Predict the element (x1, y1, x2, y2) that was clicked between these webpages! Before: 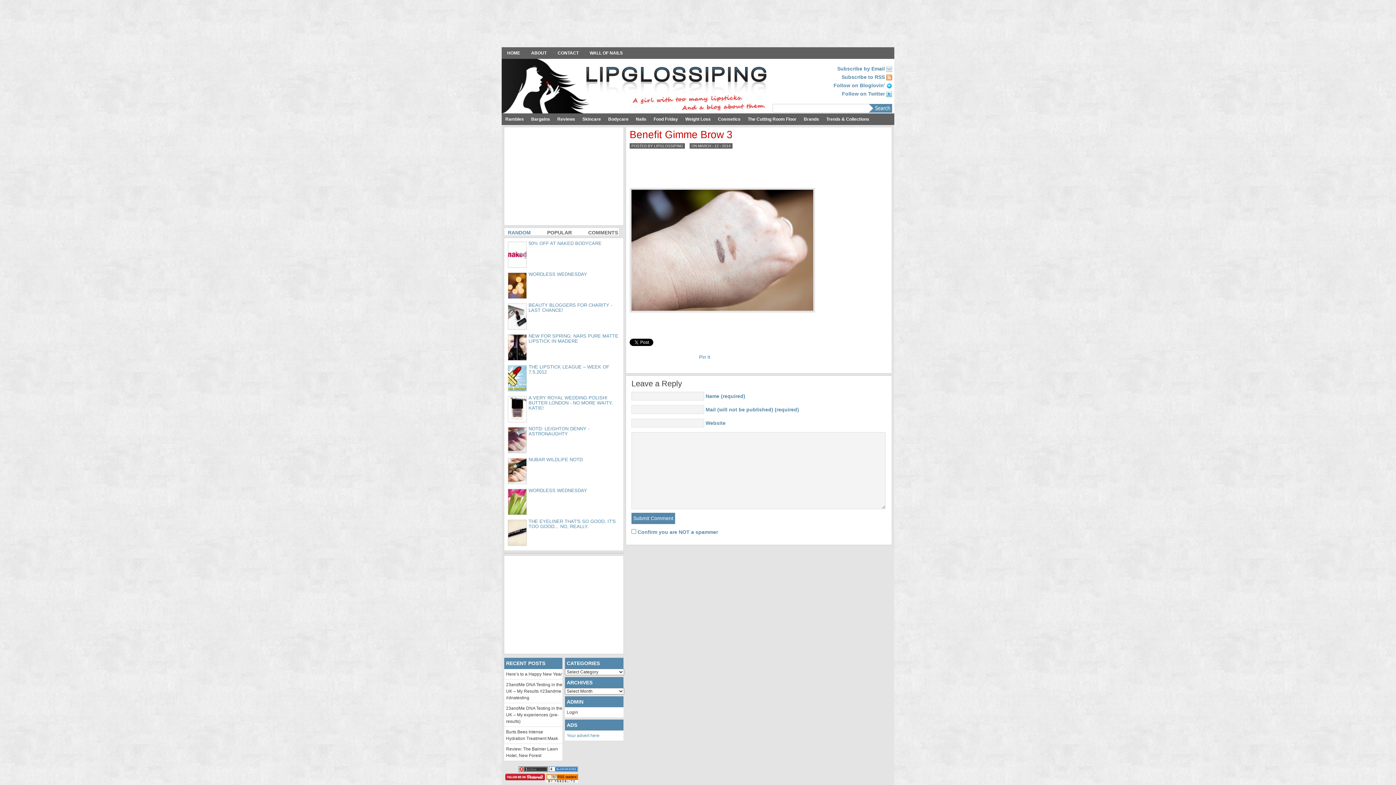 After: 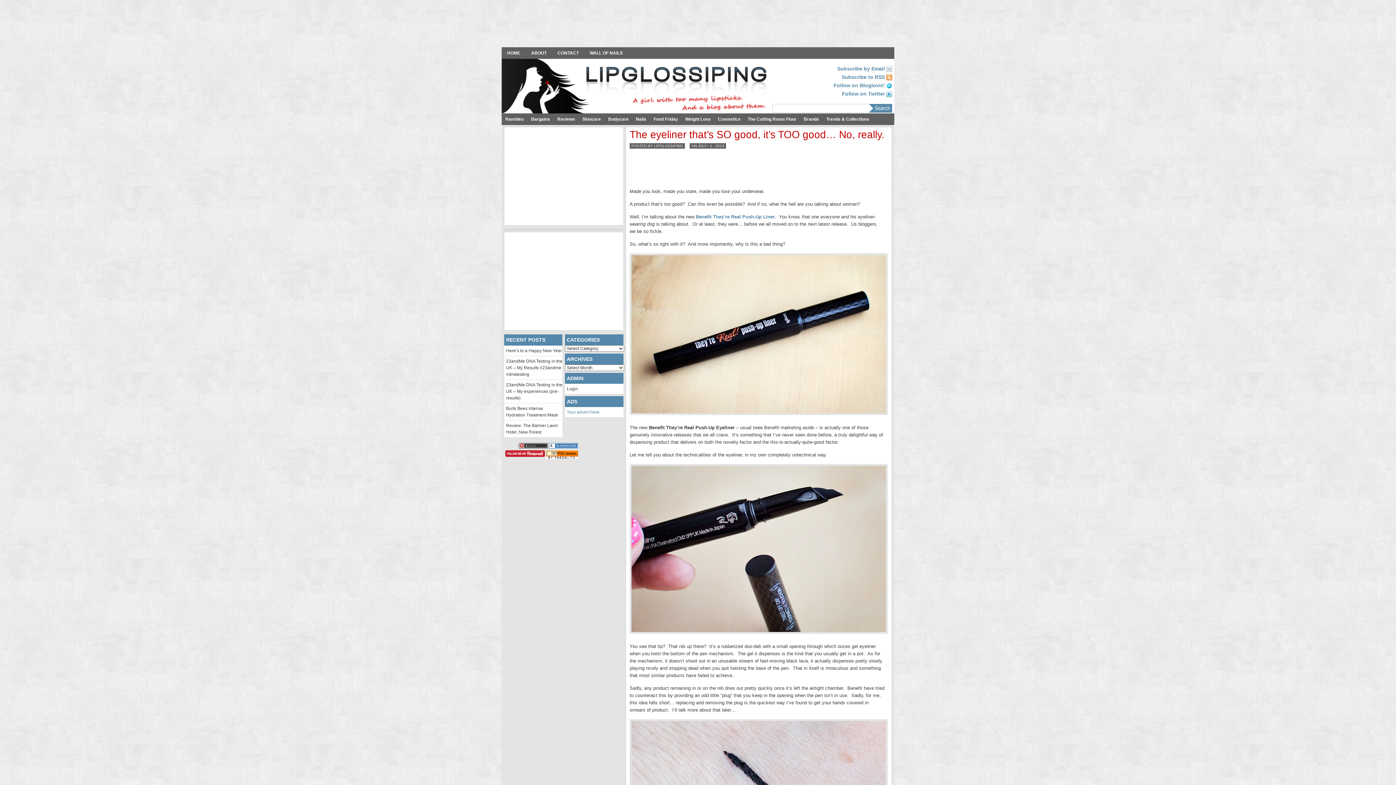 Action: label: THE EYELINER THAT'S SO GOOD, IT'S TOO GOOD... NO, REALLY. bbox: (506, 519, 620, 529)